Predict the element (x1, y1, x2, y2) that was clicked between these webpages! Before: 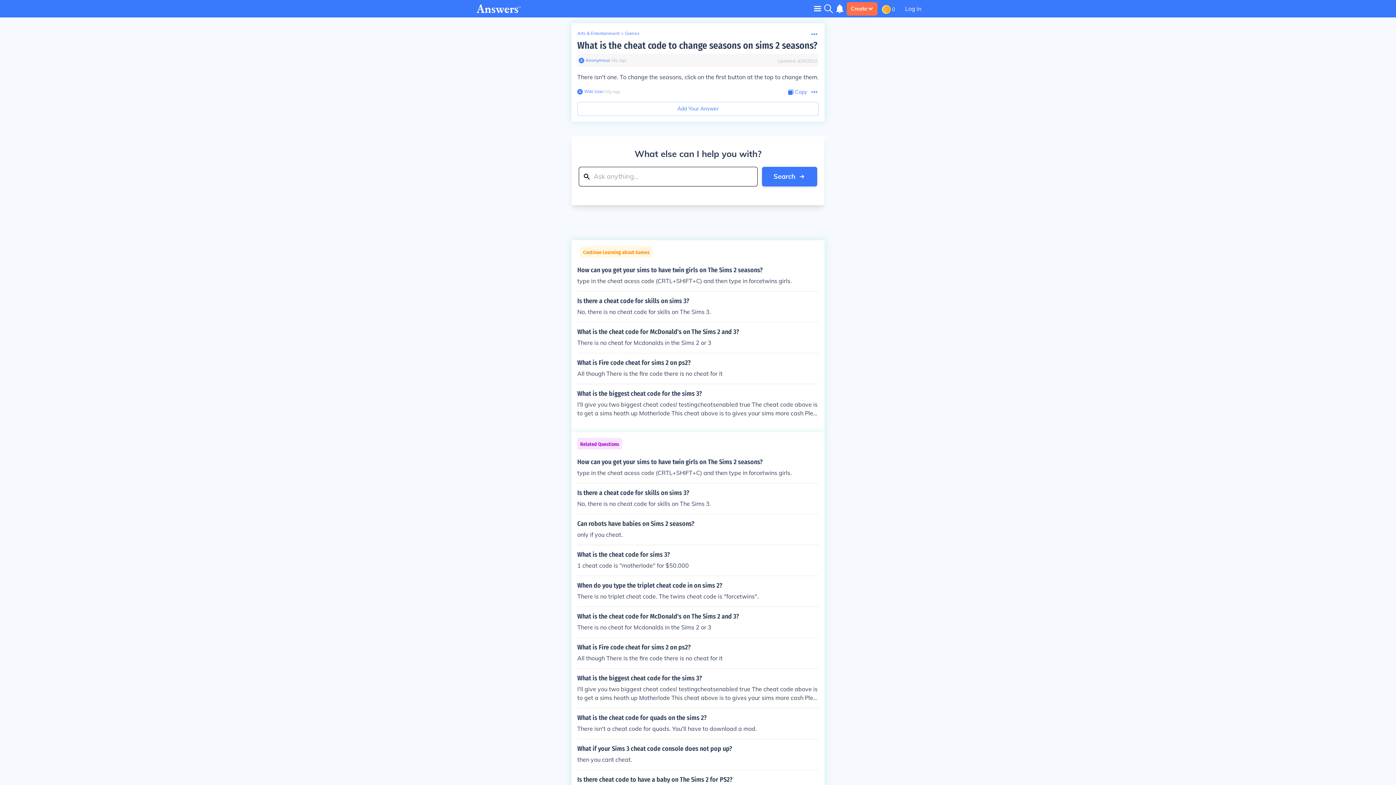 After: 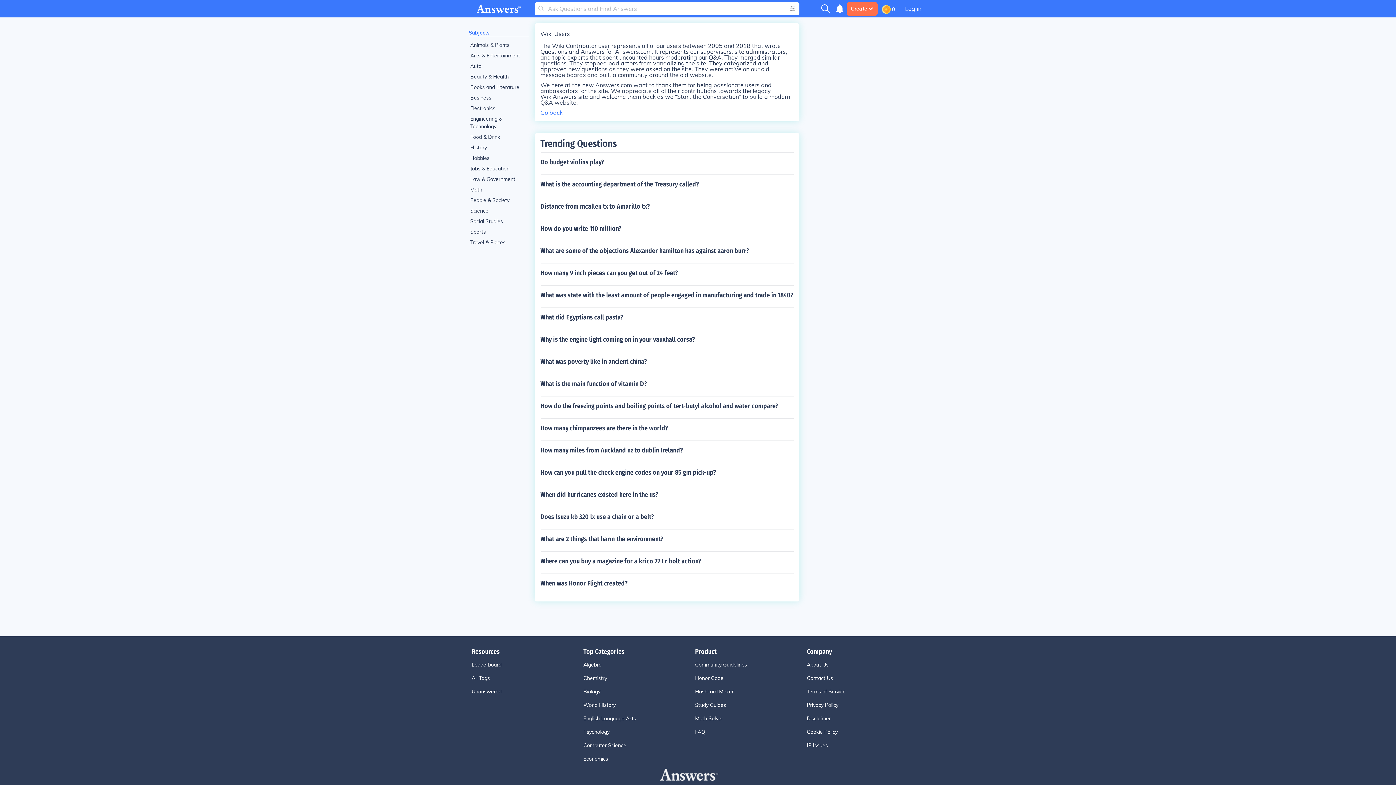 Action: bbox: (577, 88, 582, 94)